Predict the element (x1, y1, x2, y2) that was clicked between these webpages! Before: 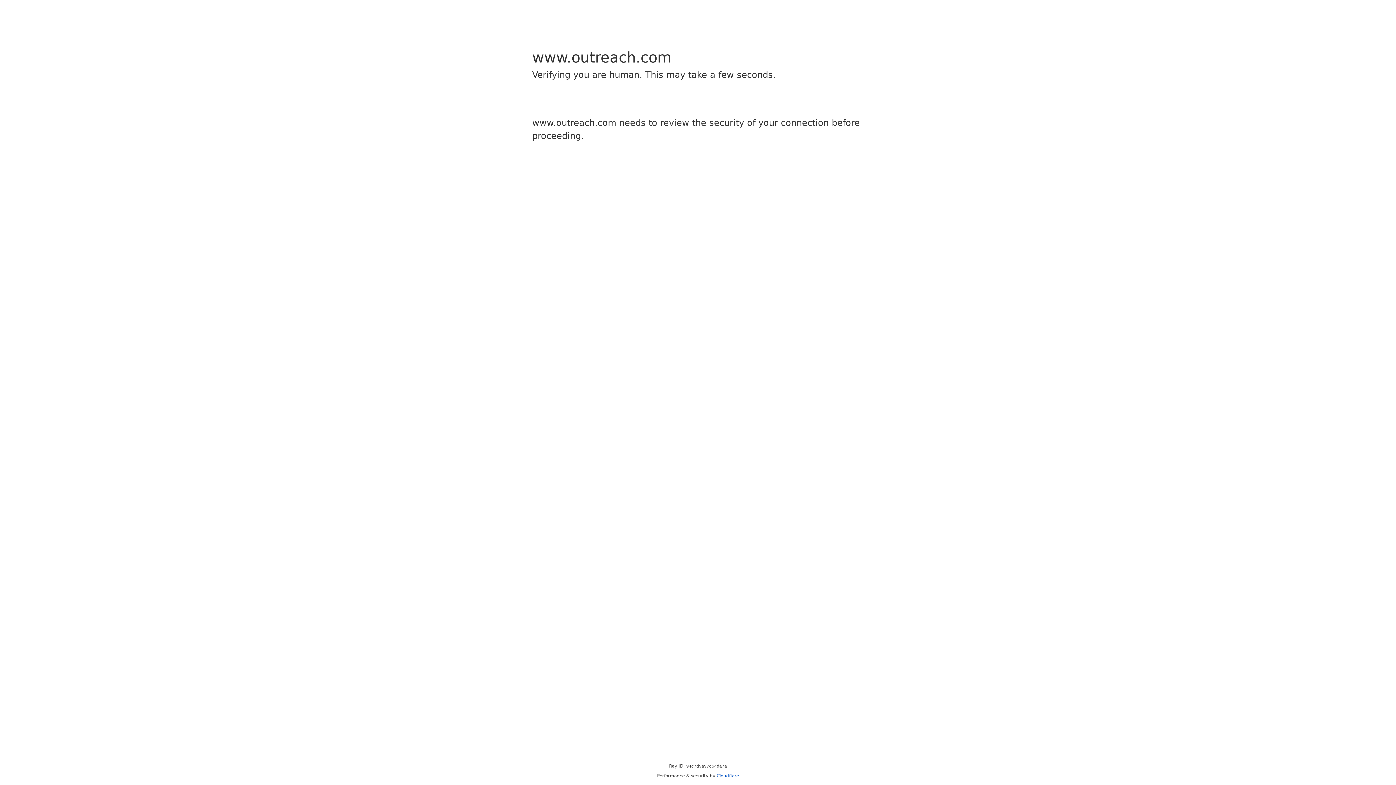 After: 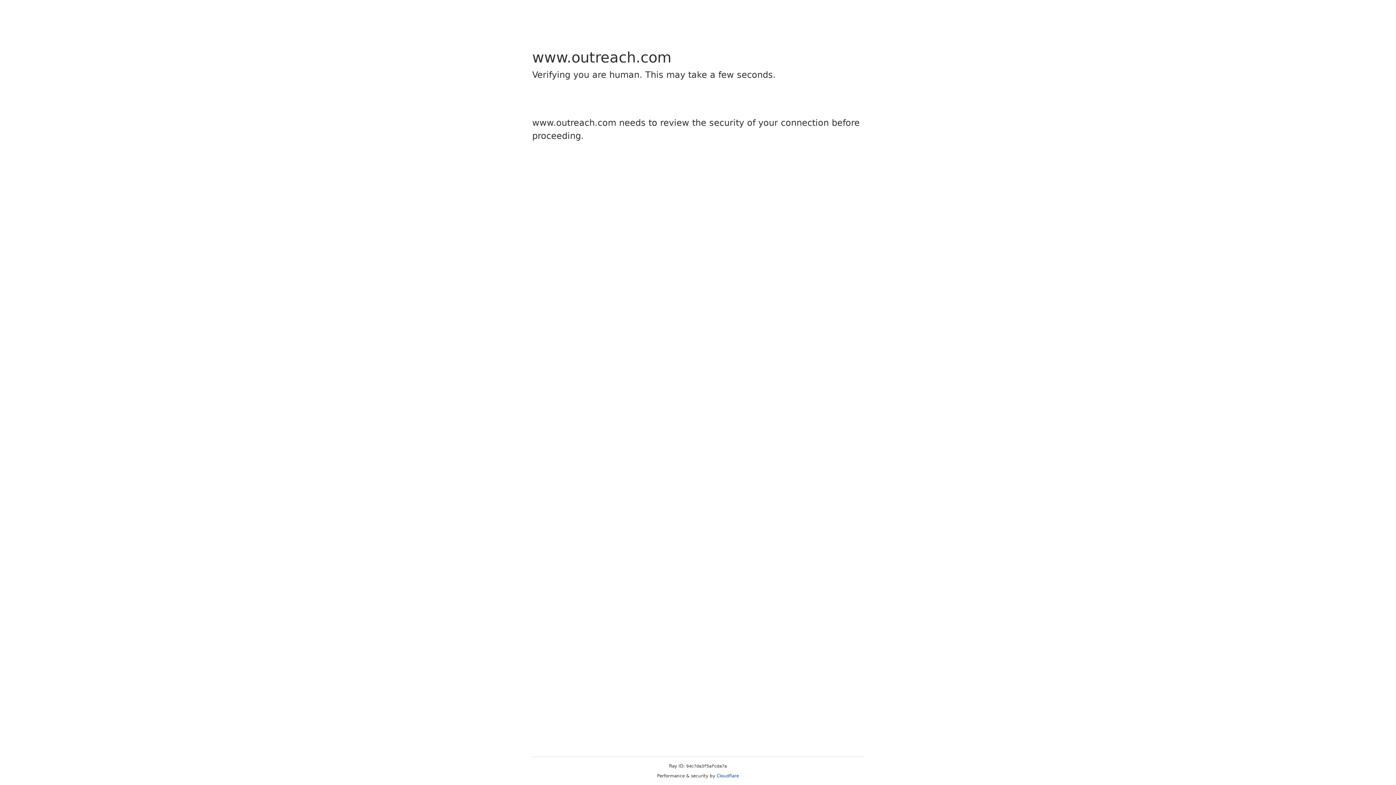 Action: label: Cloudflare bbox: (716, 773, 739, 778)